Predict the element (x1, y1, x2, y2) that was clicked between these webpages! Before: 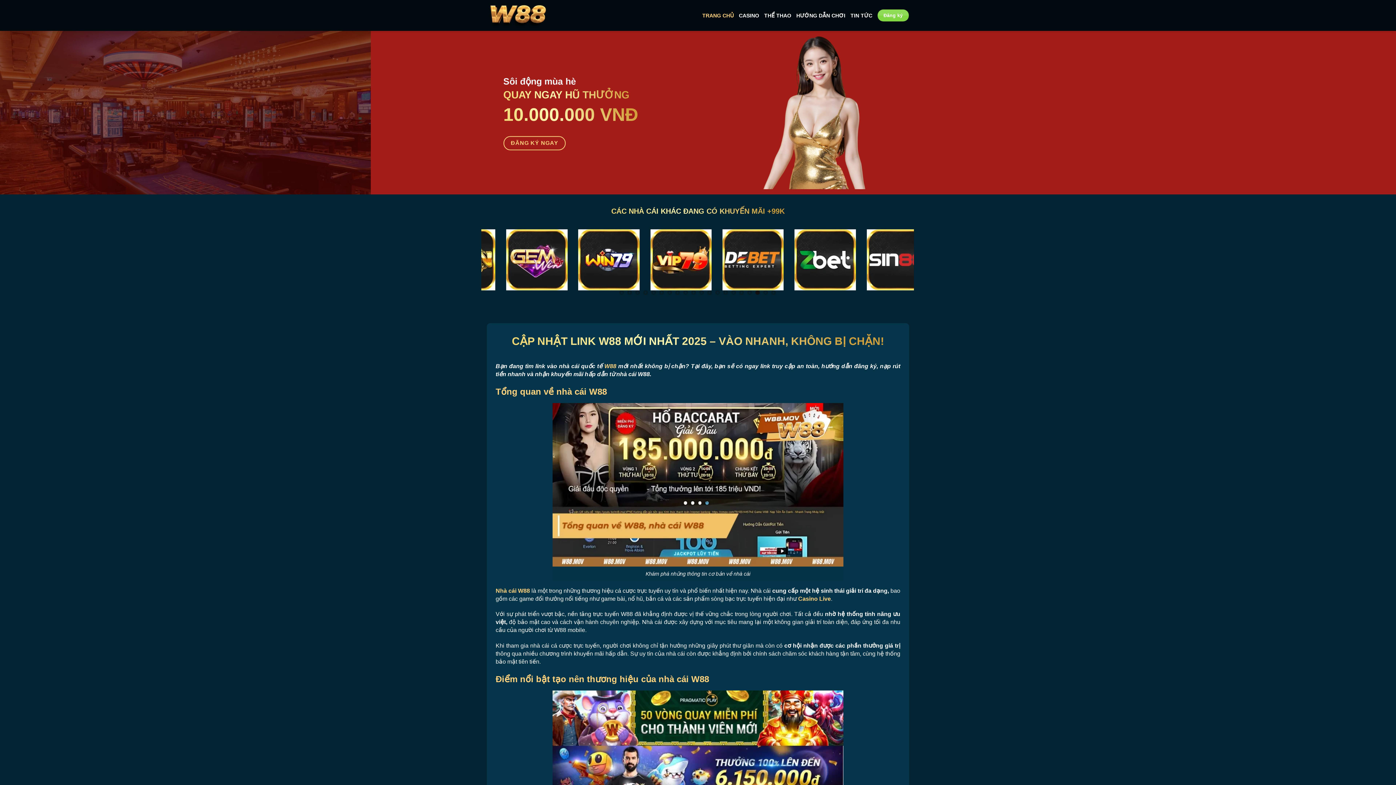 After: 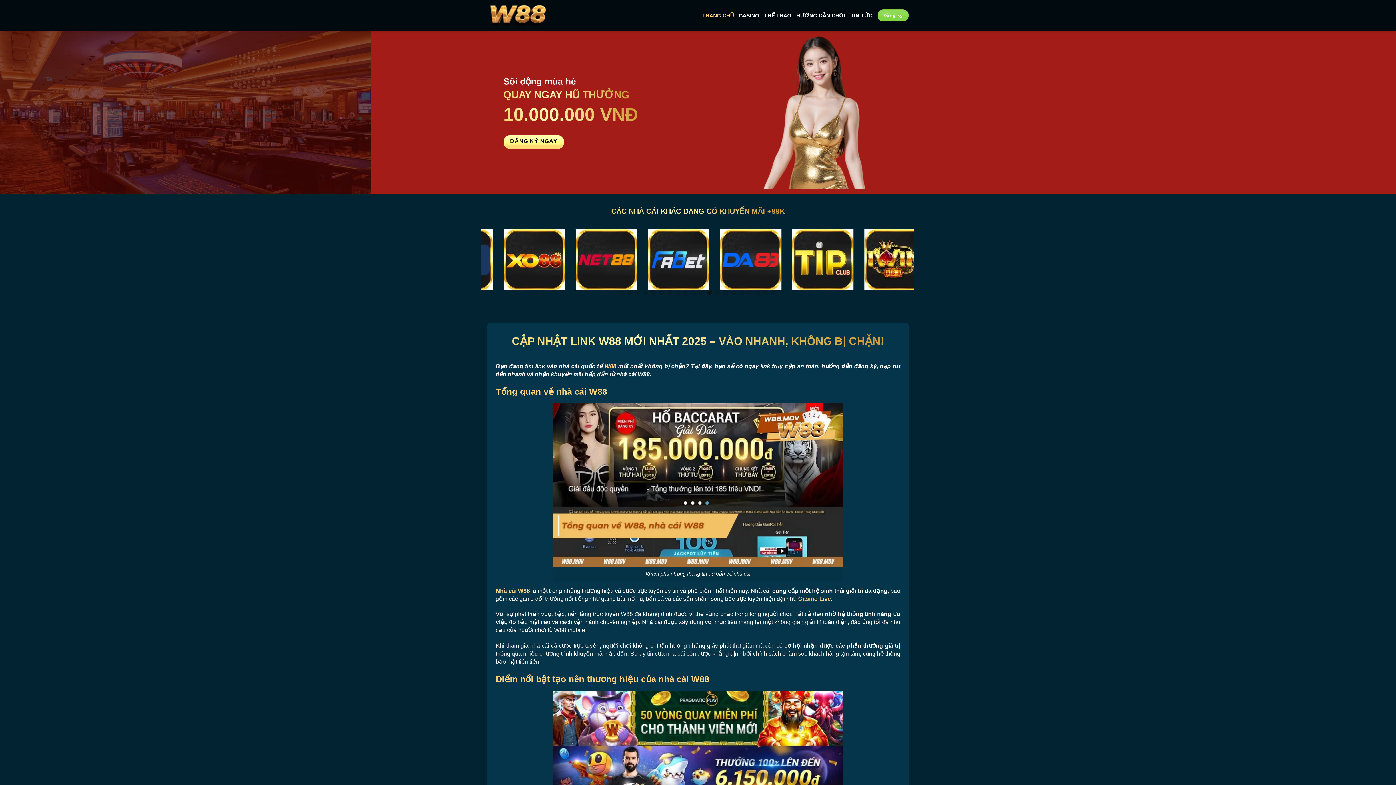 Action: bbox: (503, 136, 565, 150) label: ĐĂNG KÝ NGAY